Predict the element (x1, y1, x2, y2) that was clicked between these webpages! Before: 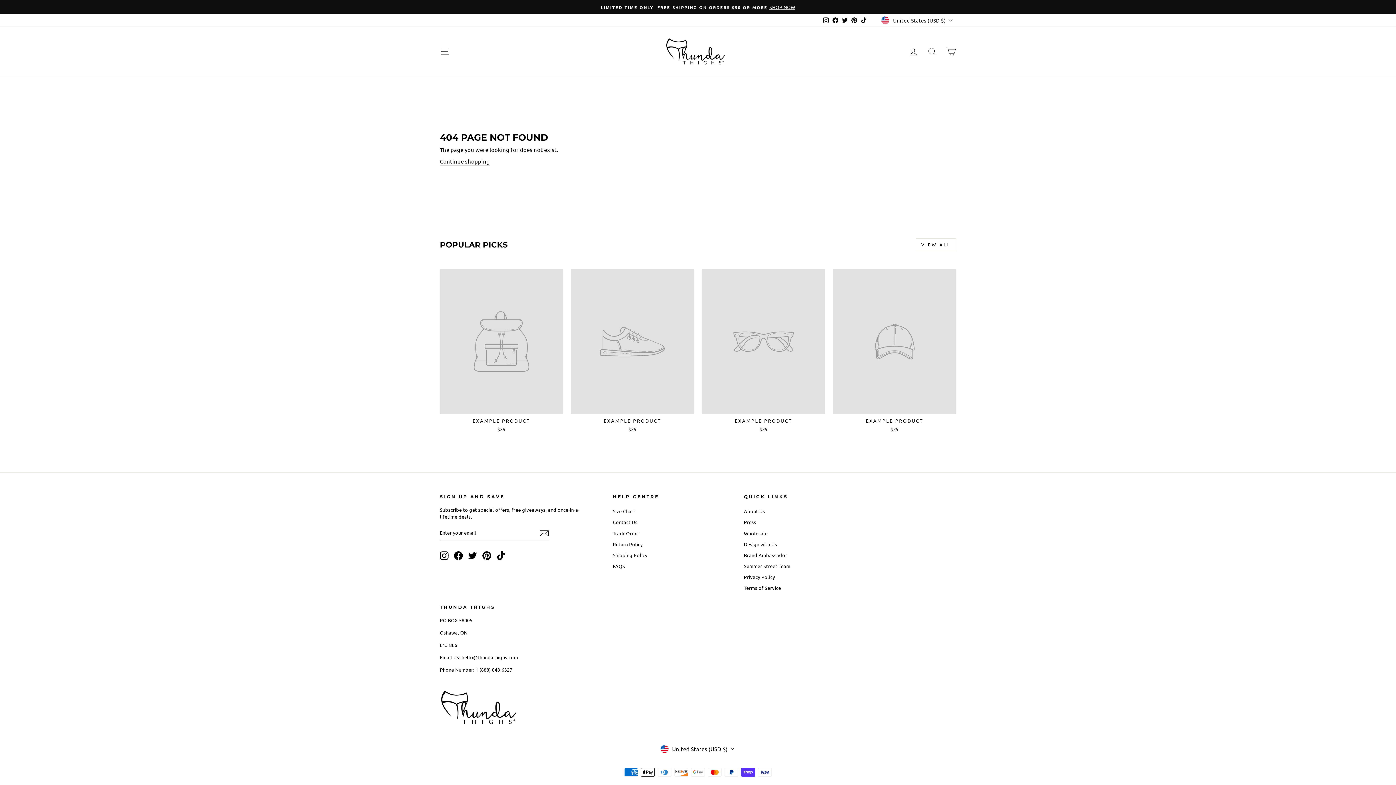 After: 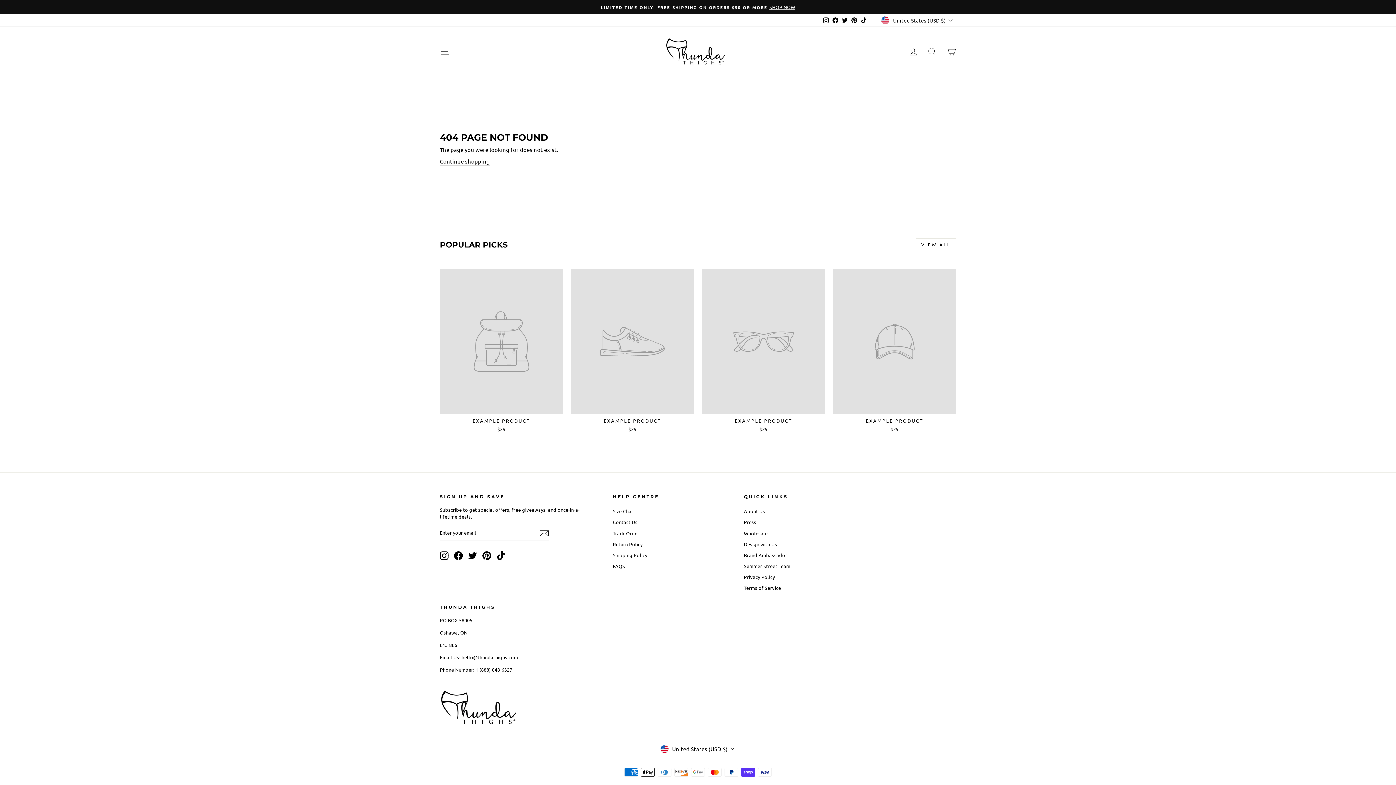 Action: label: Twitter bbox: (468, 551, 477, 560)